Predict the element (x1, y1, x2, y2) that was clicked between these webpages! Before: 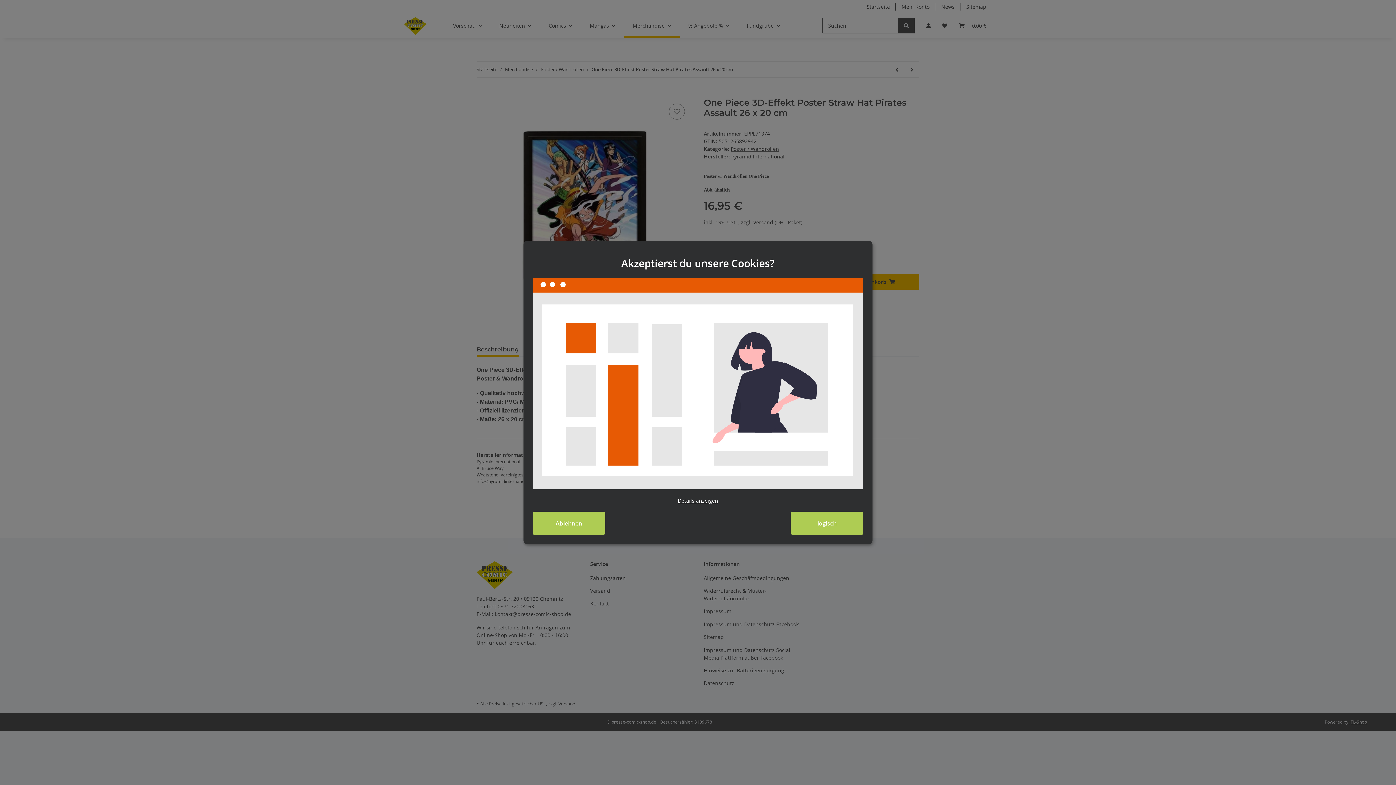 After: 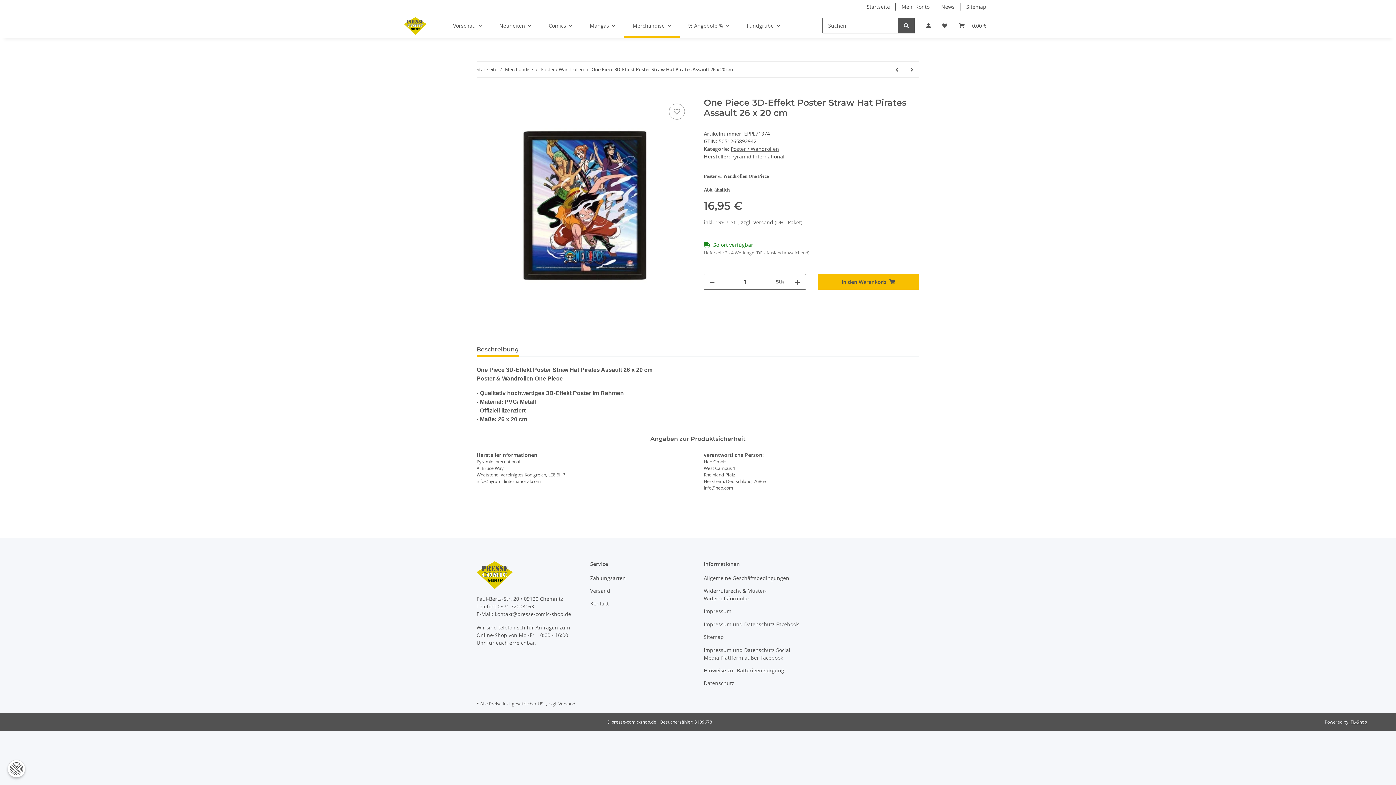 Action: label: Ablehnen bbox: (532, 512, 605, 535)